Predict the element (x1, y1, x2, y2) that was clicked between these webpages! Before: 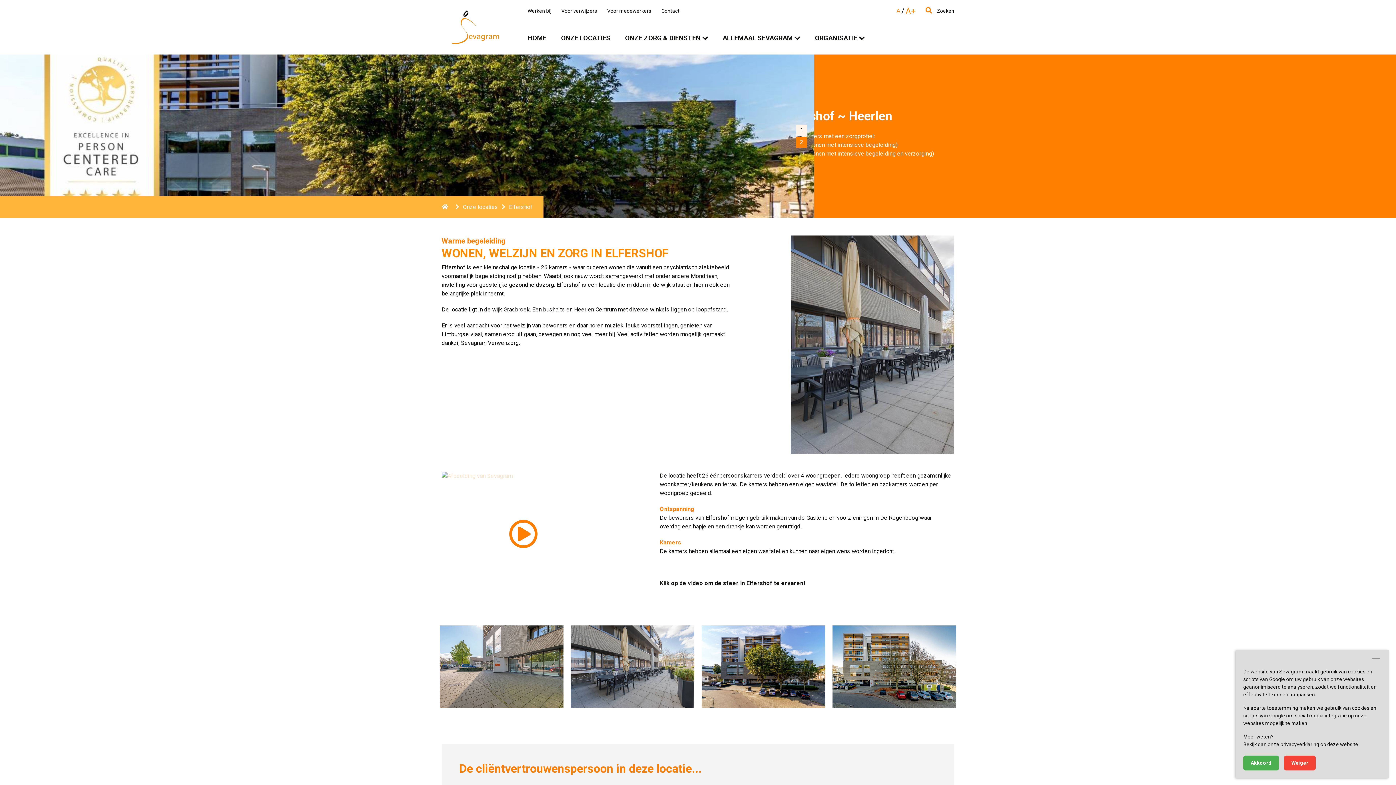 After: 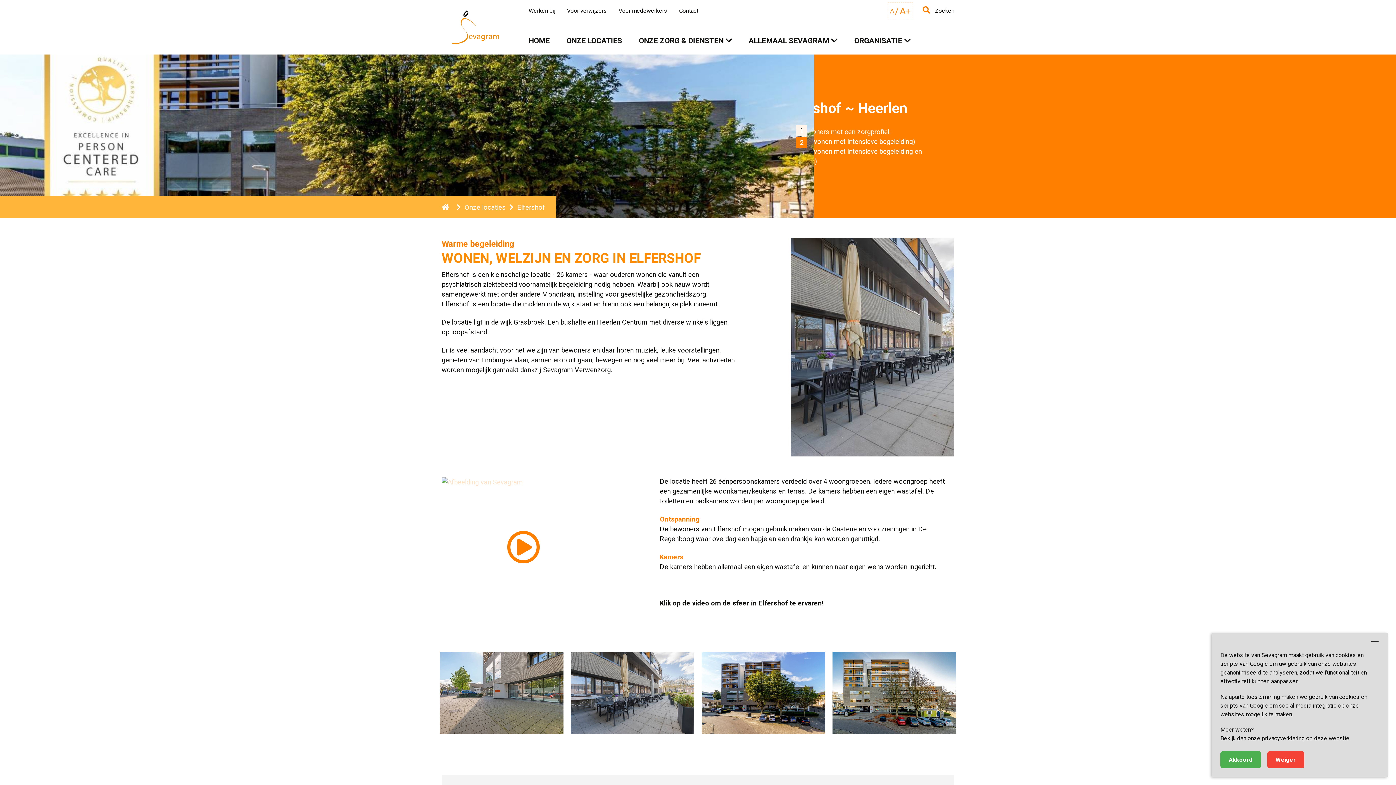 Action: bbox: (896, 4, 915, 16) label: A
/
A+